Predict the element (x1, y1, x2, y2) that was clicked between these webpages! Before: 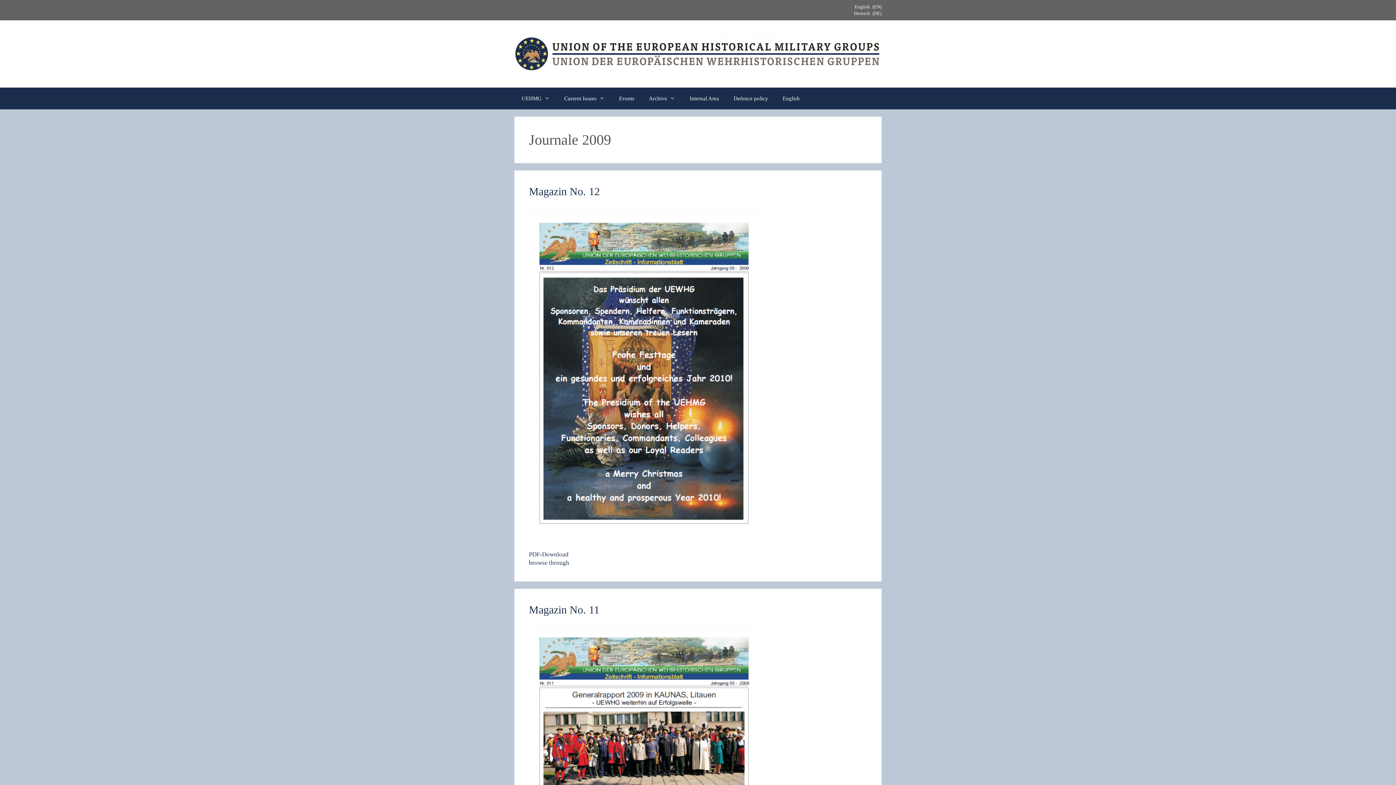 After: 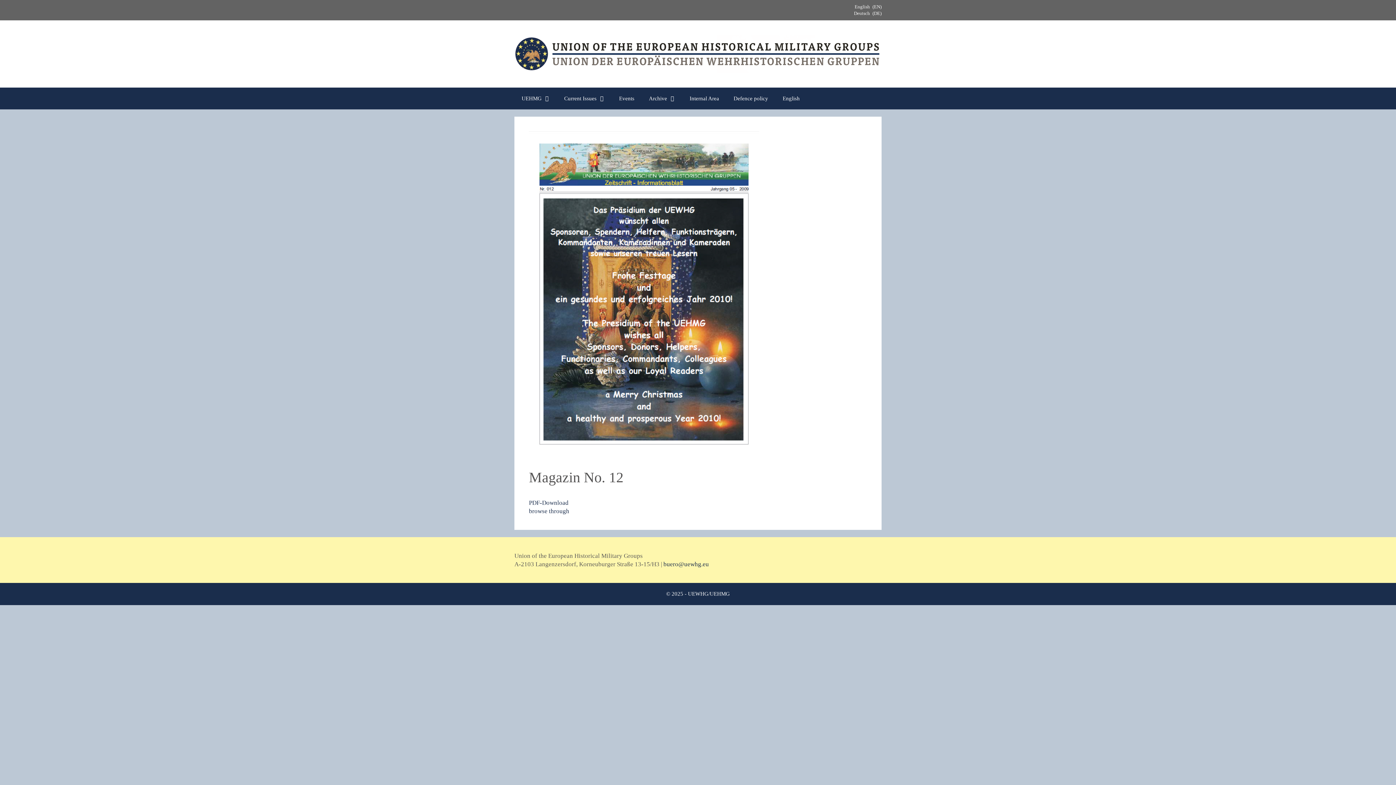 Action: label: Magazin No. 12 bbox: (529, 185, 600, 197)